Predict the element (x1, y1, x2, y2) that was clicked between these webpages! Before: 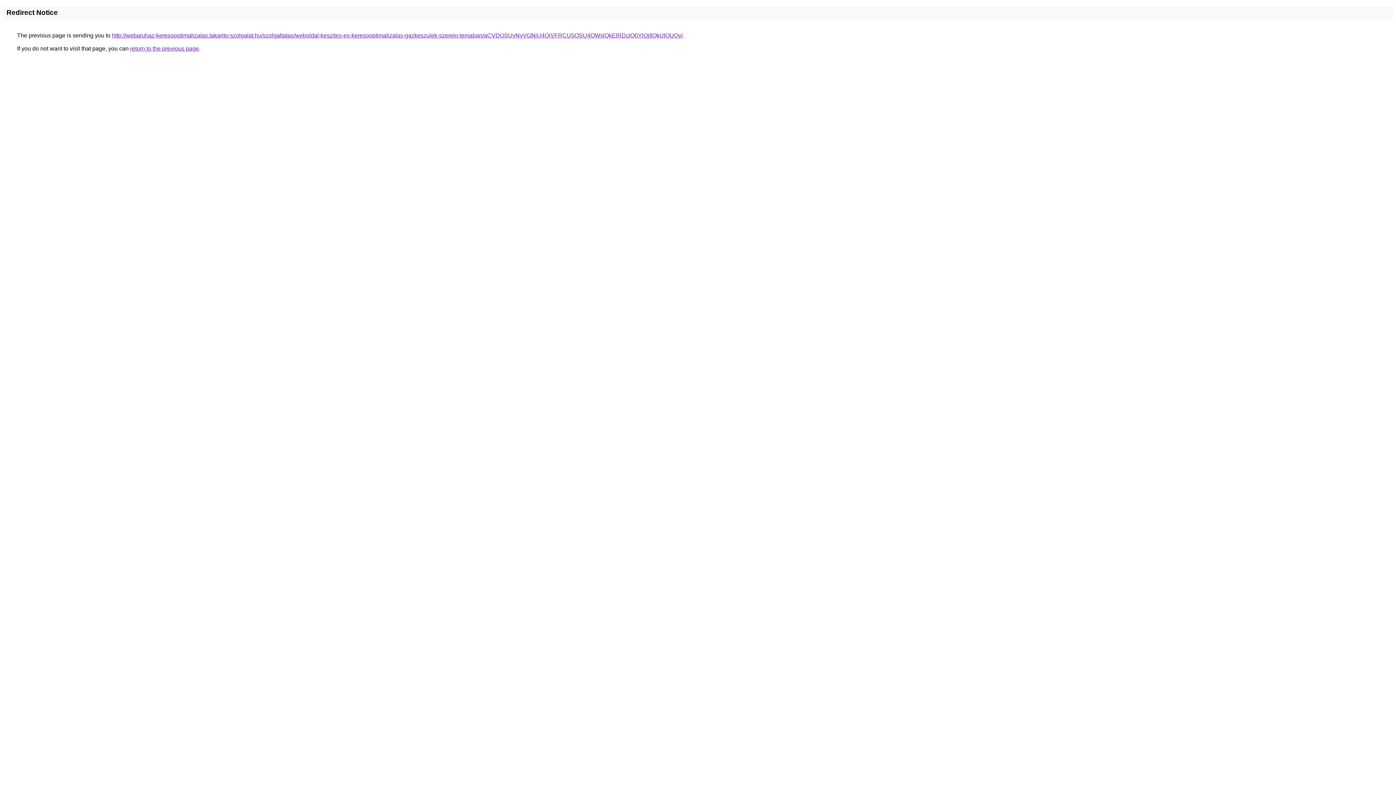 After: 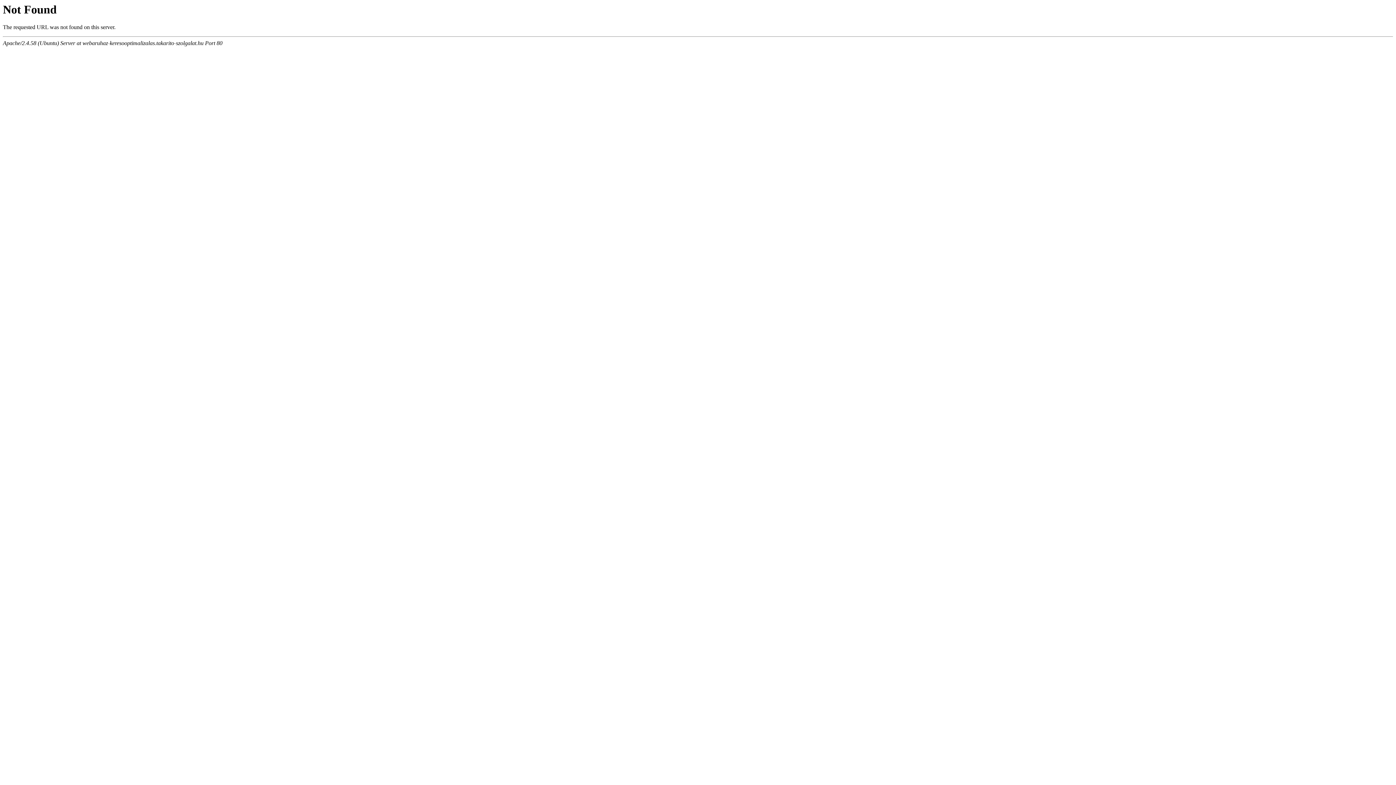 Action: bbox: (112, 32, 682, 38) label: http://webaruhaz-keresooptimalizalas.takarito-szolgalat.hu/szolgaltatas/weboldal-keszites-es-keresooptimalizalas-gazkeszulek-szerelo-temaban/aCVDOSUyNyVGNiU4QiVFRCU5OSU4QWslQkElRDclQ0YlQjIlQkUlQUQy/